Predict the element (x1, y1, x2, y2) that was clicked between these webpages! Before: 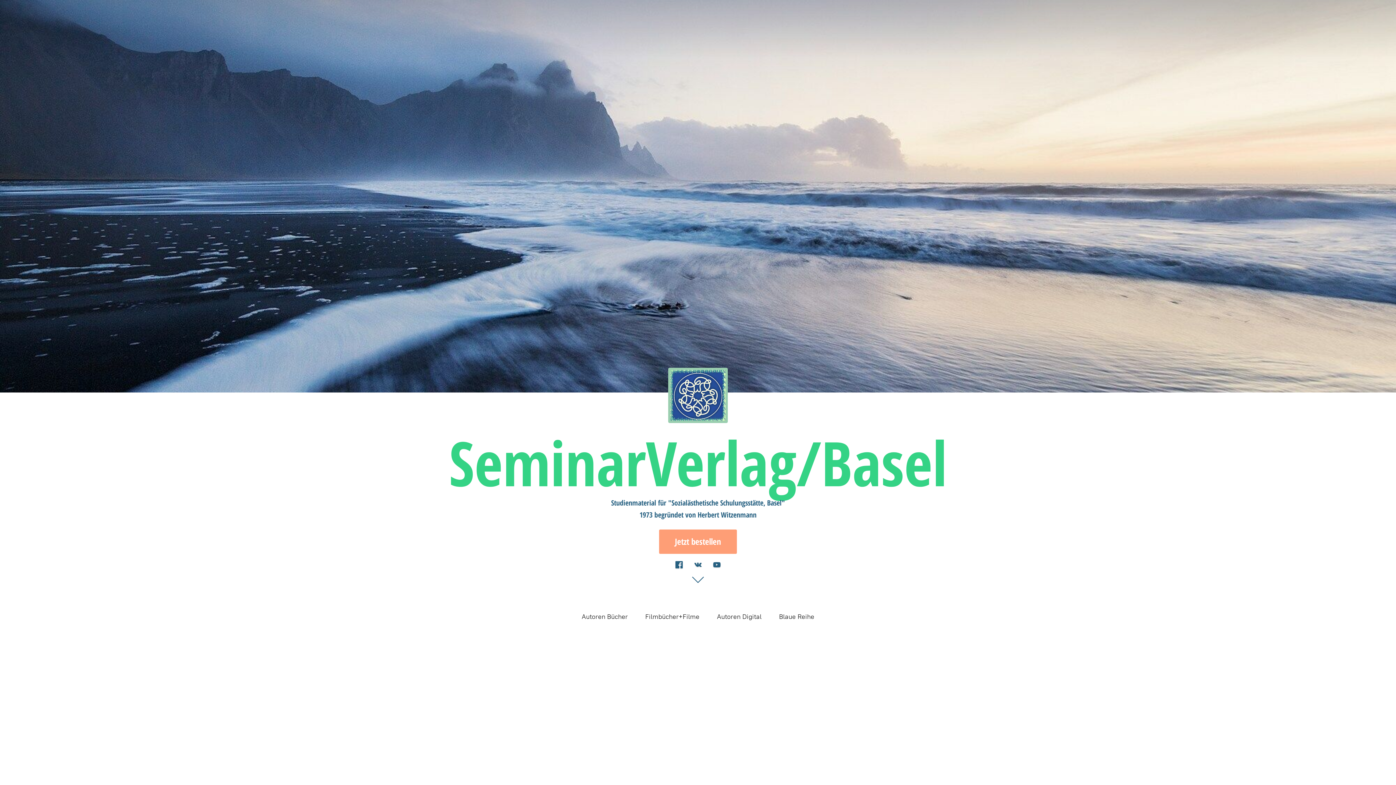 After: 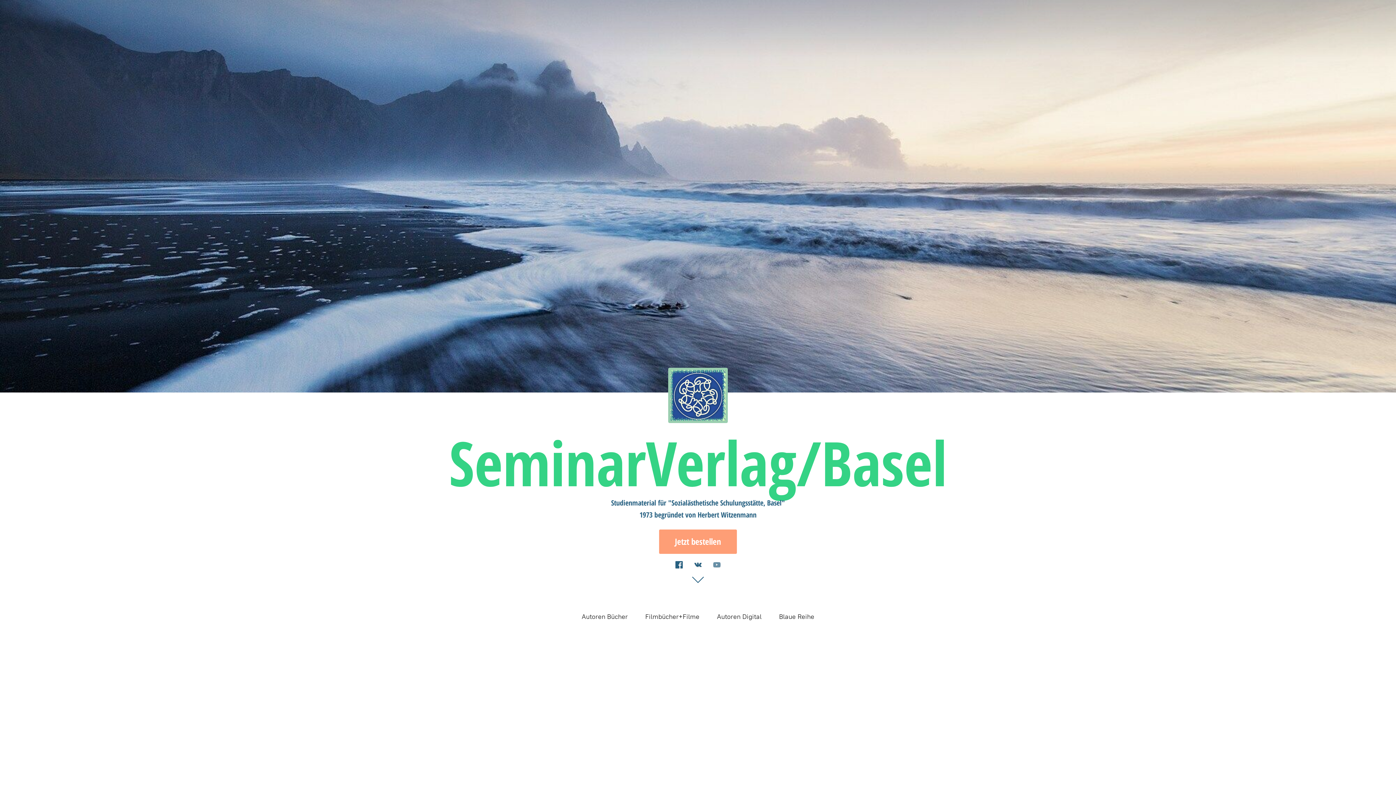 Action: bbox: (707, 561, 726, 568)